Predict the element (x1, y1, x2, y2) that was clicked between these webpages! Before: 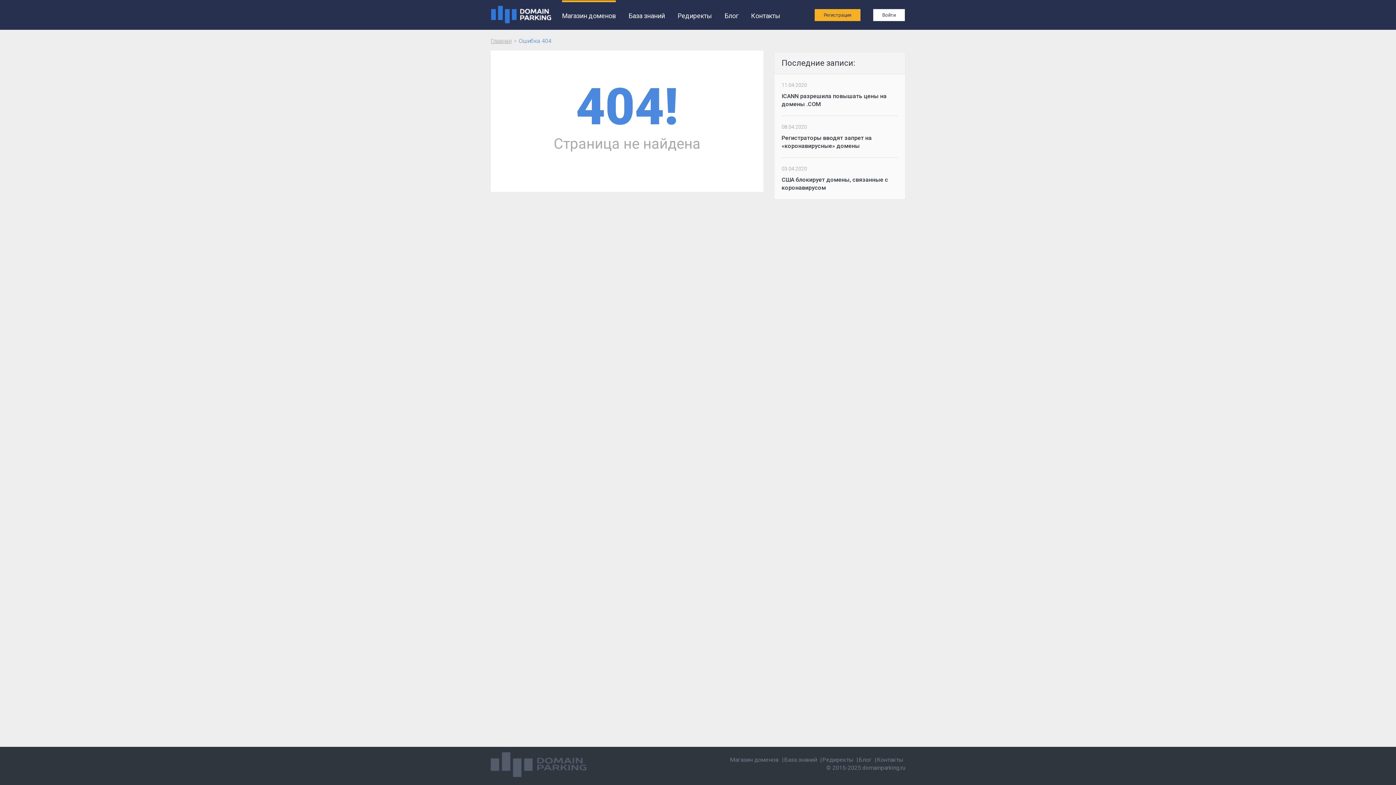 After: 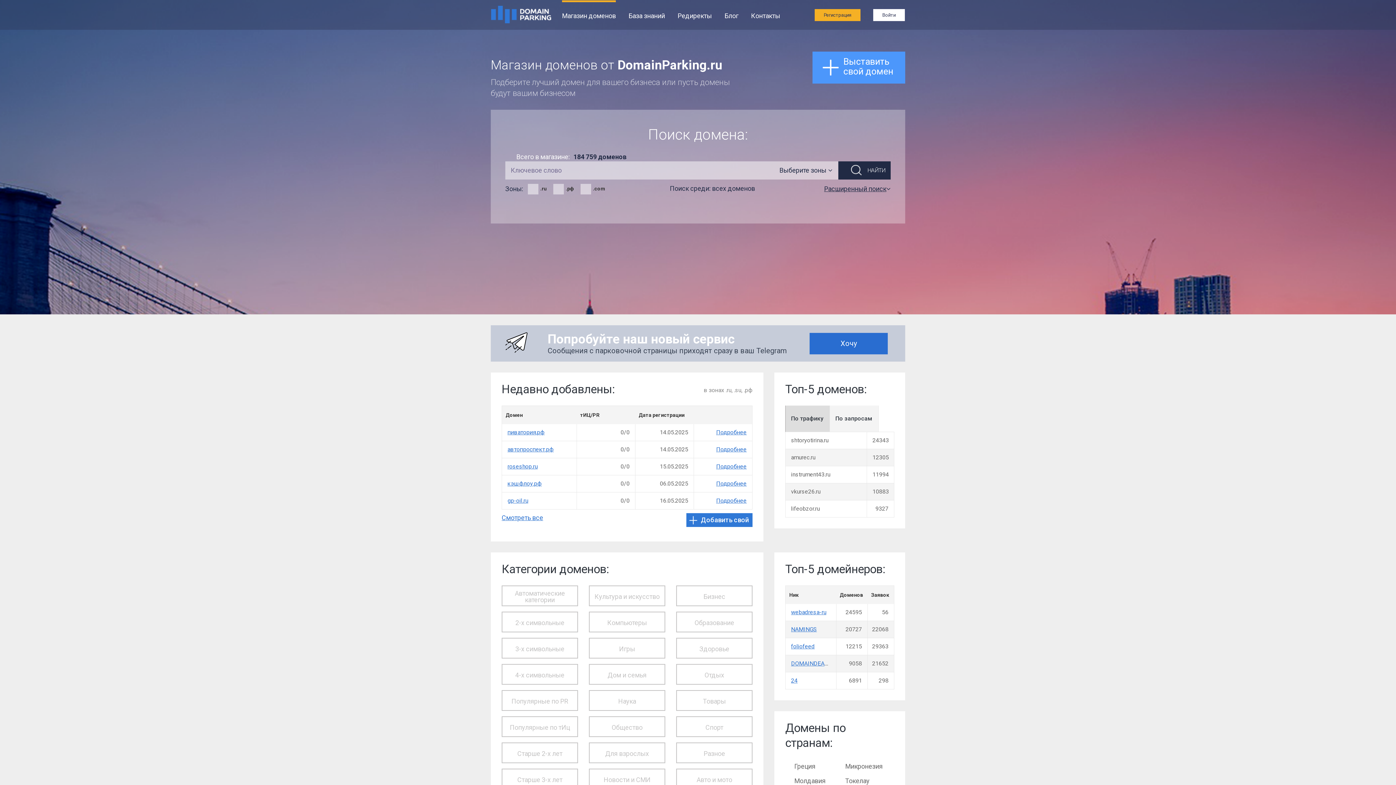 Action: bbox: (730, 756, 779, 763) label: Магазин доменов